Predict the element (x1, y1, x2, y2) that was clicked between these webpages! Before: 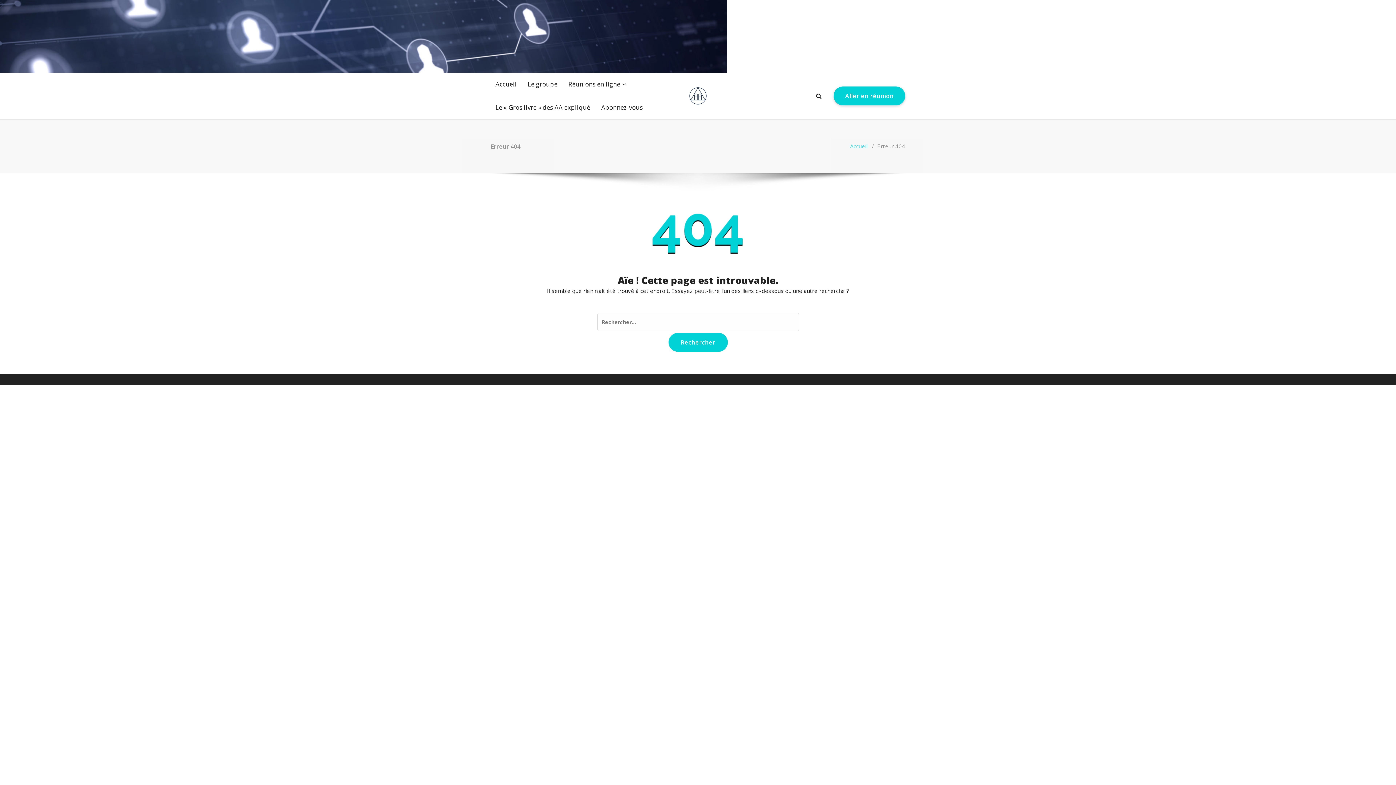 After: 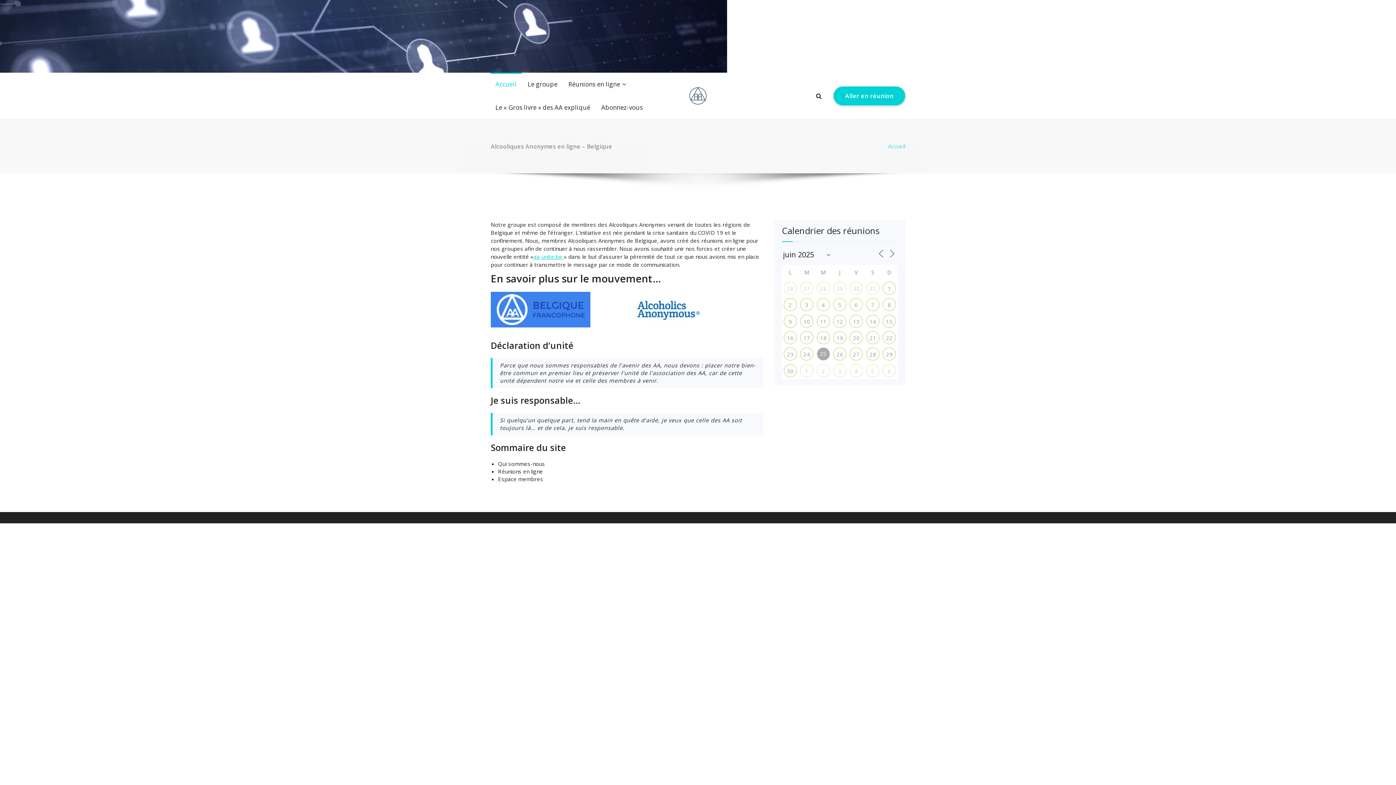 Action: bbox: (689, 86, 707, 105)